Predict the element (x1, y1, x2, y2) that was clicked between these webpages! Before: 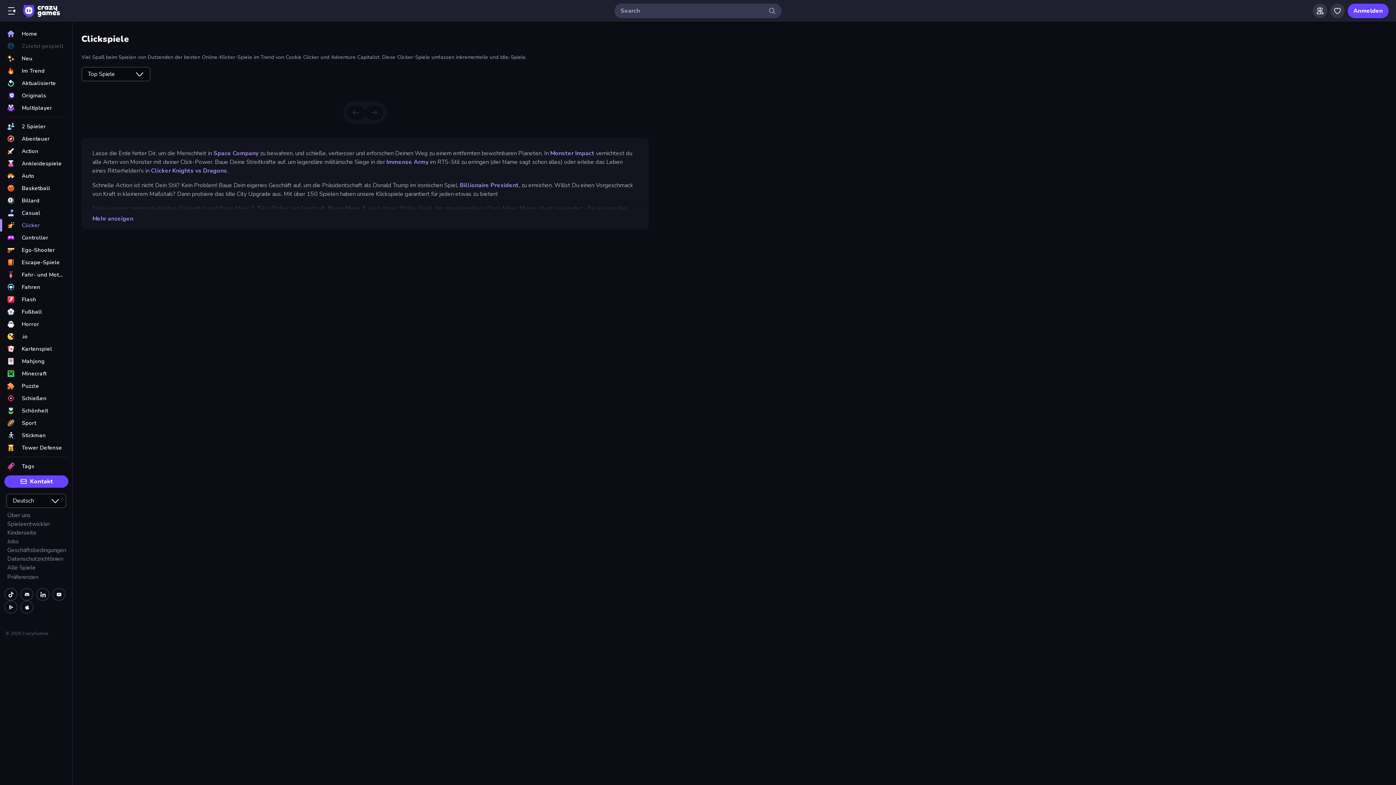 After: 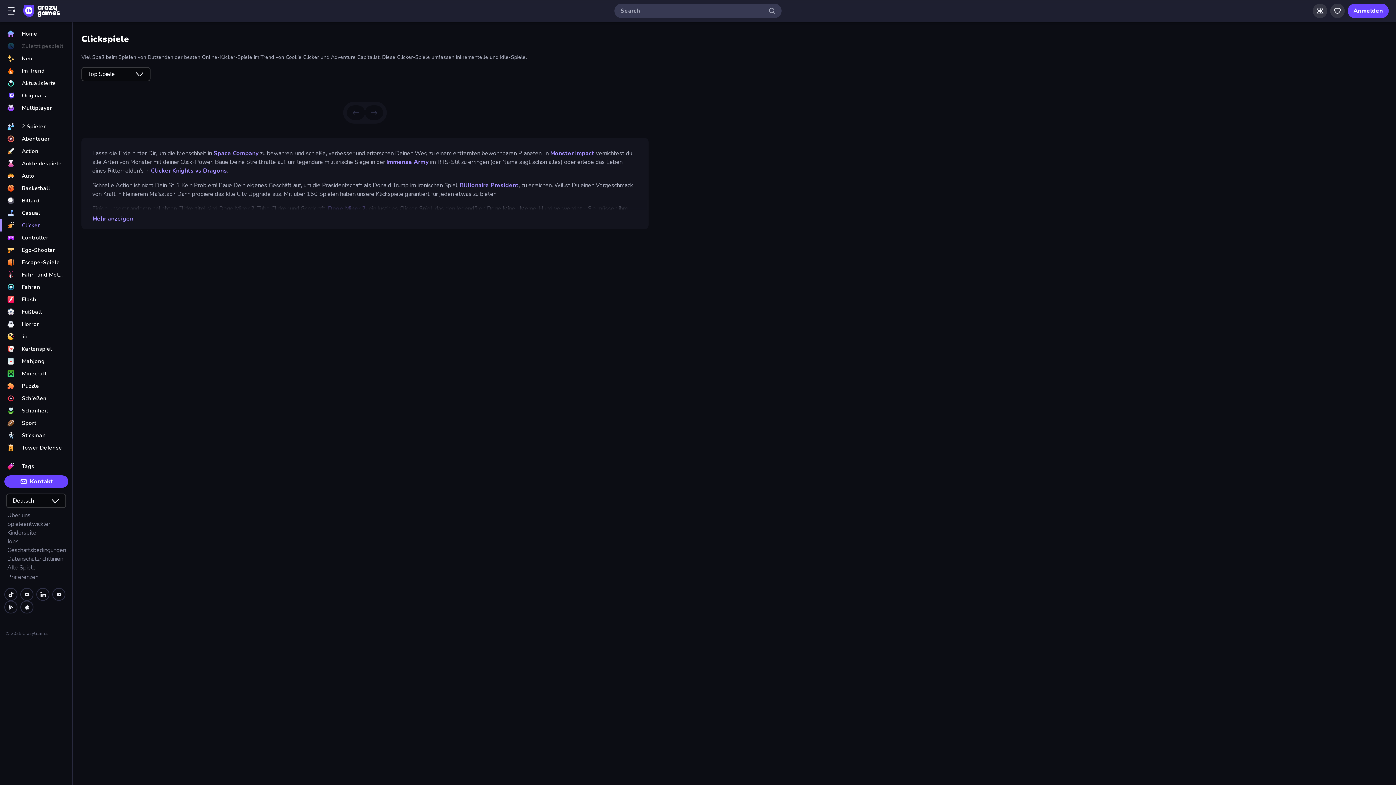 Action: label: Jobs bbox: (7, 537, 72, 546)